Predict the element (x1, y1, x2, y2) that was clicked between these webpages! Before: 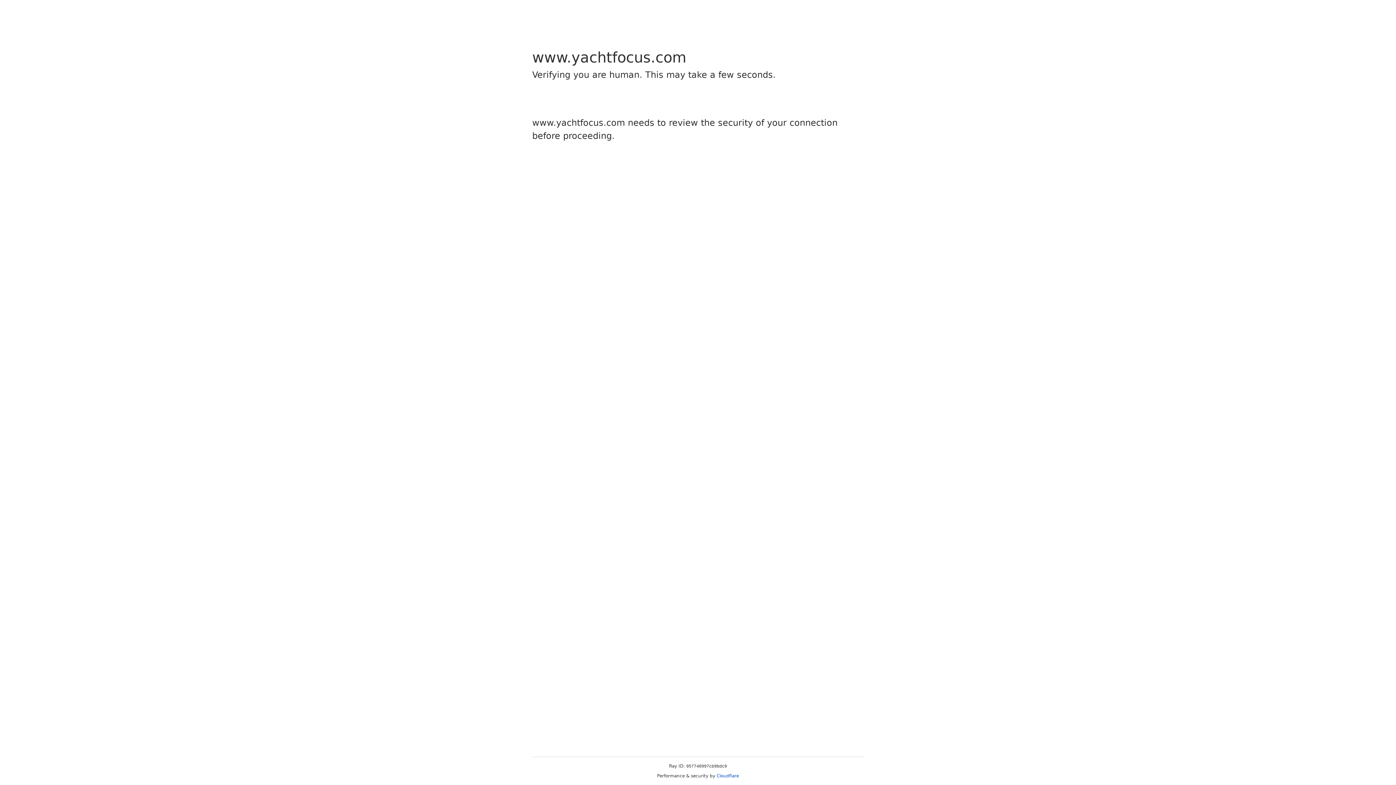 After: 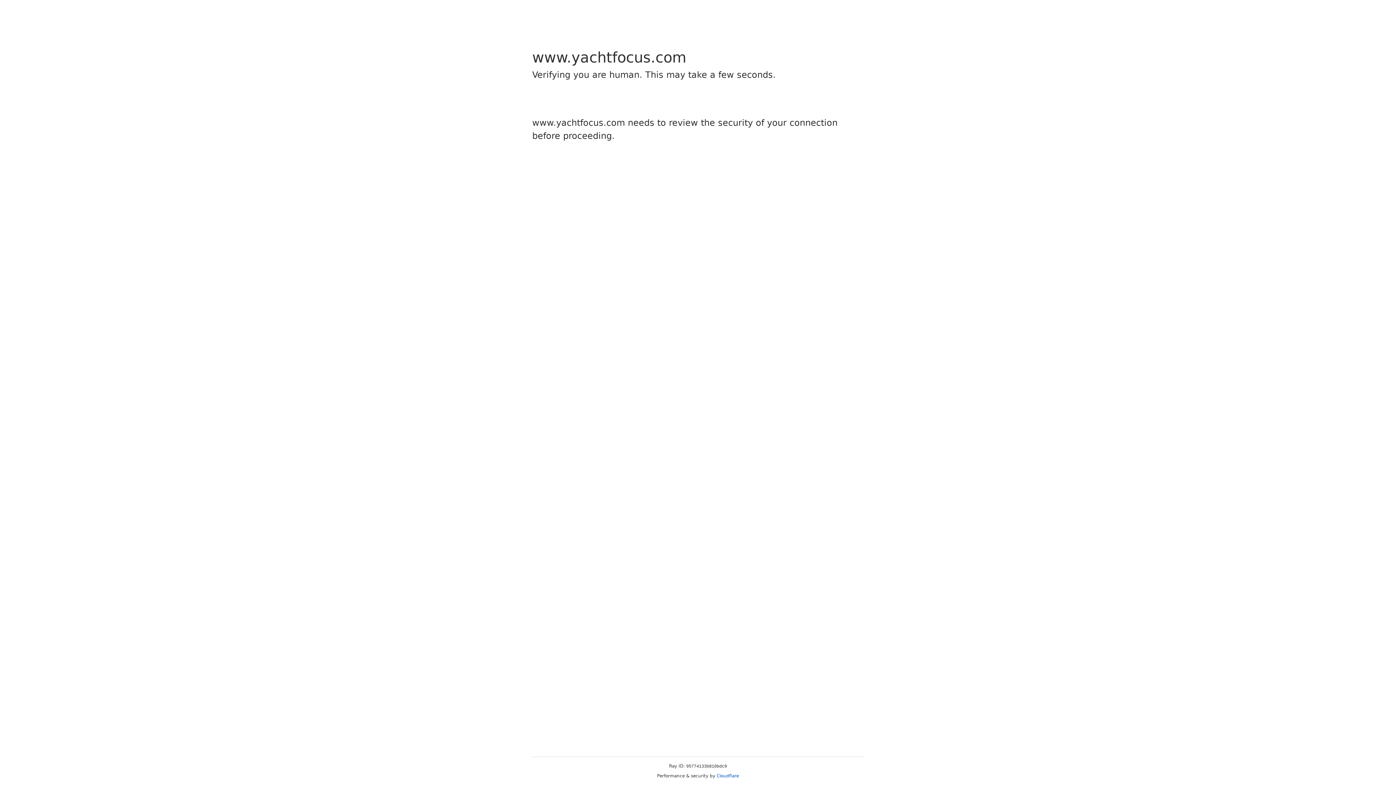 Action: bbox: (716, 773, 739, 778) label: Cloudflare